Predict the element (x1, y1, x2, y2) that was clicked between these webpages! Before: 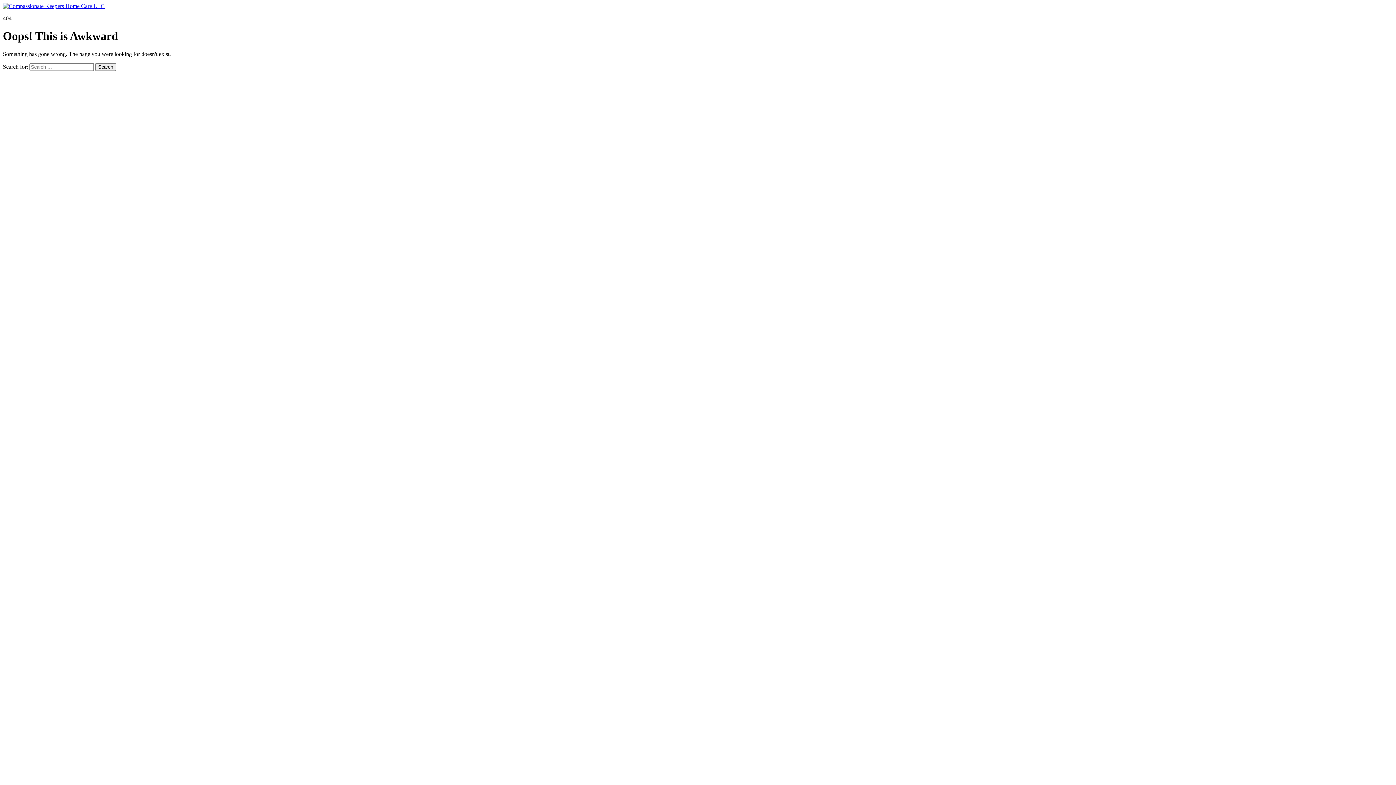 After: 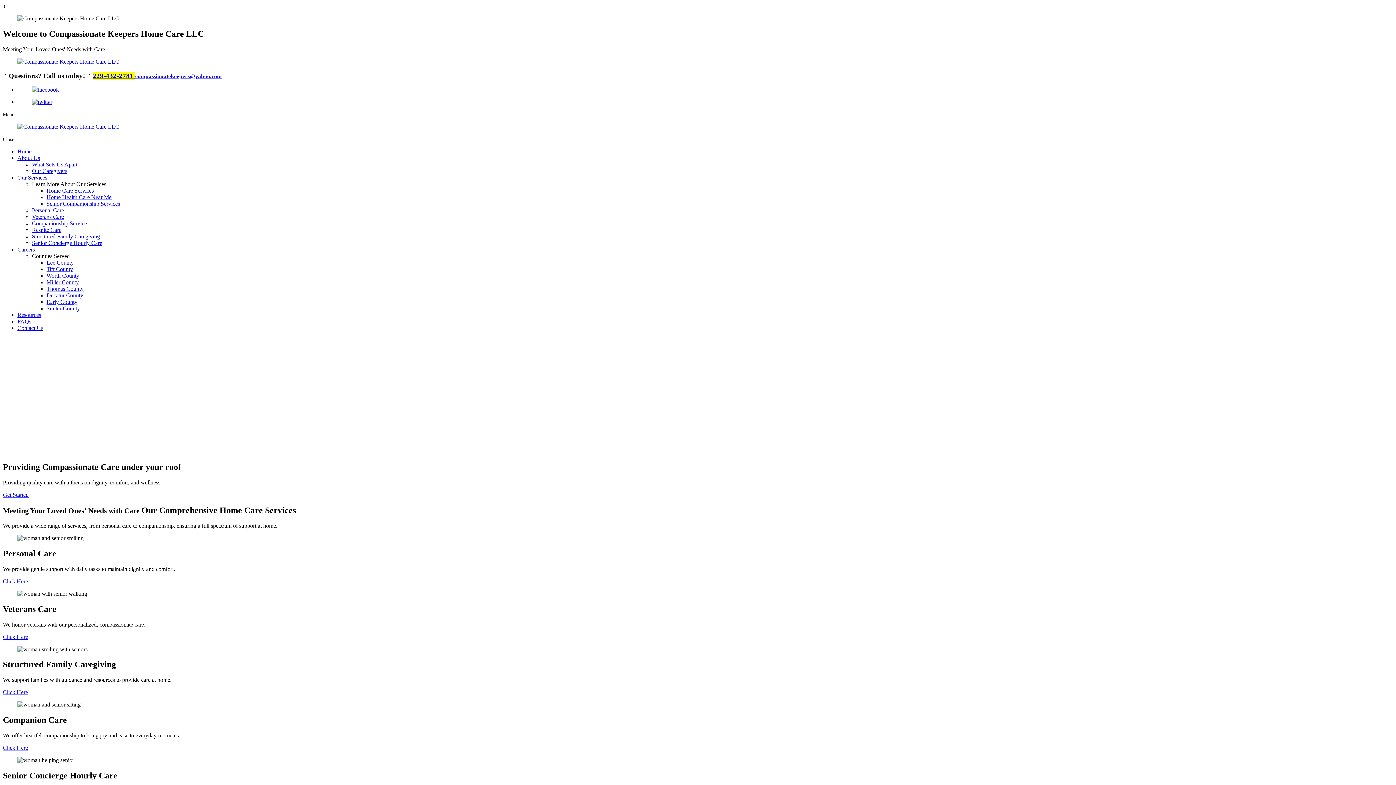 Action: bbox: (2, 2, 104, 9)